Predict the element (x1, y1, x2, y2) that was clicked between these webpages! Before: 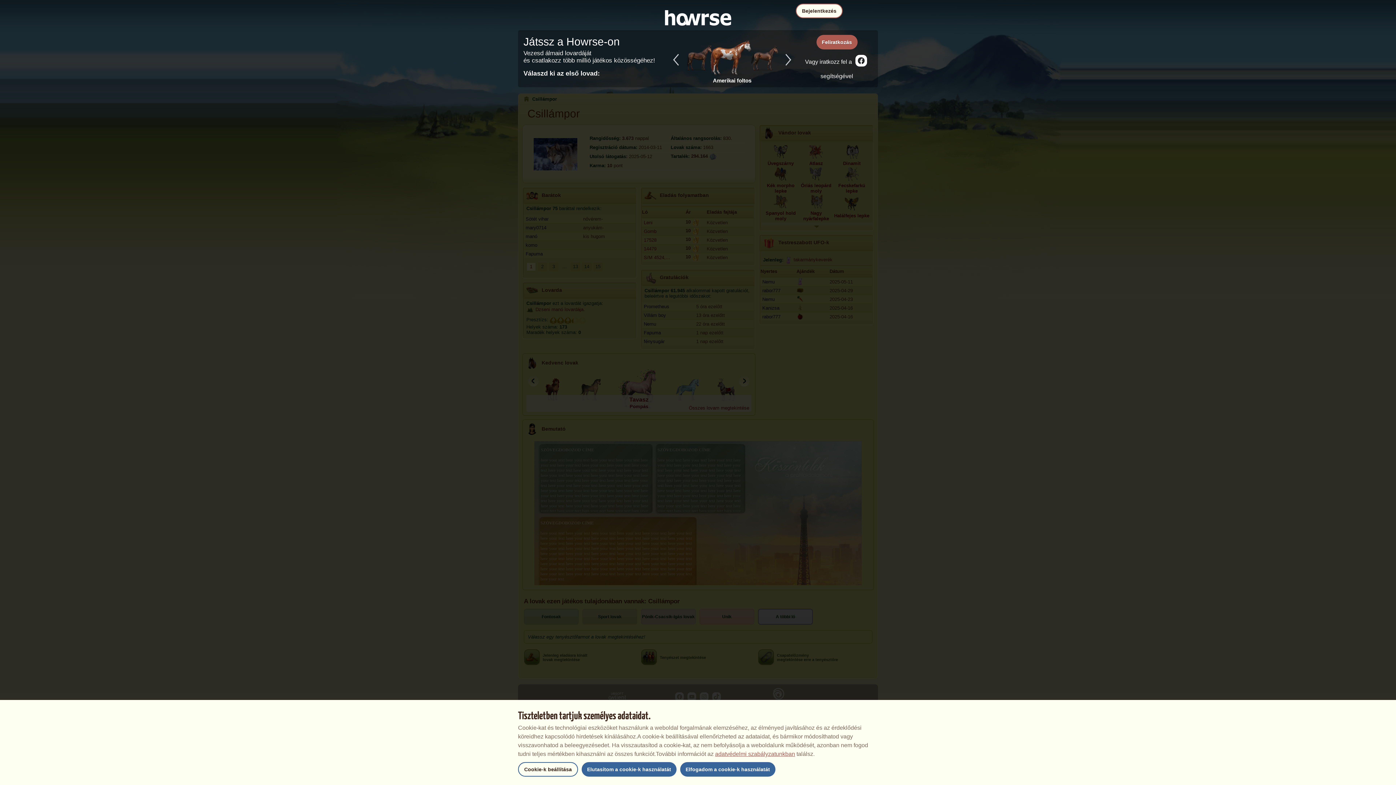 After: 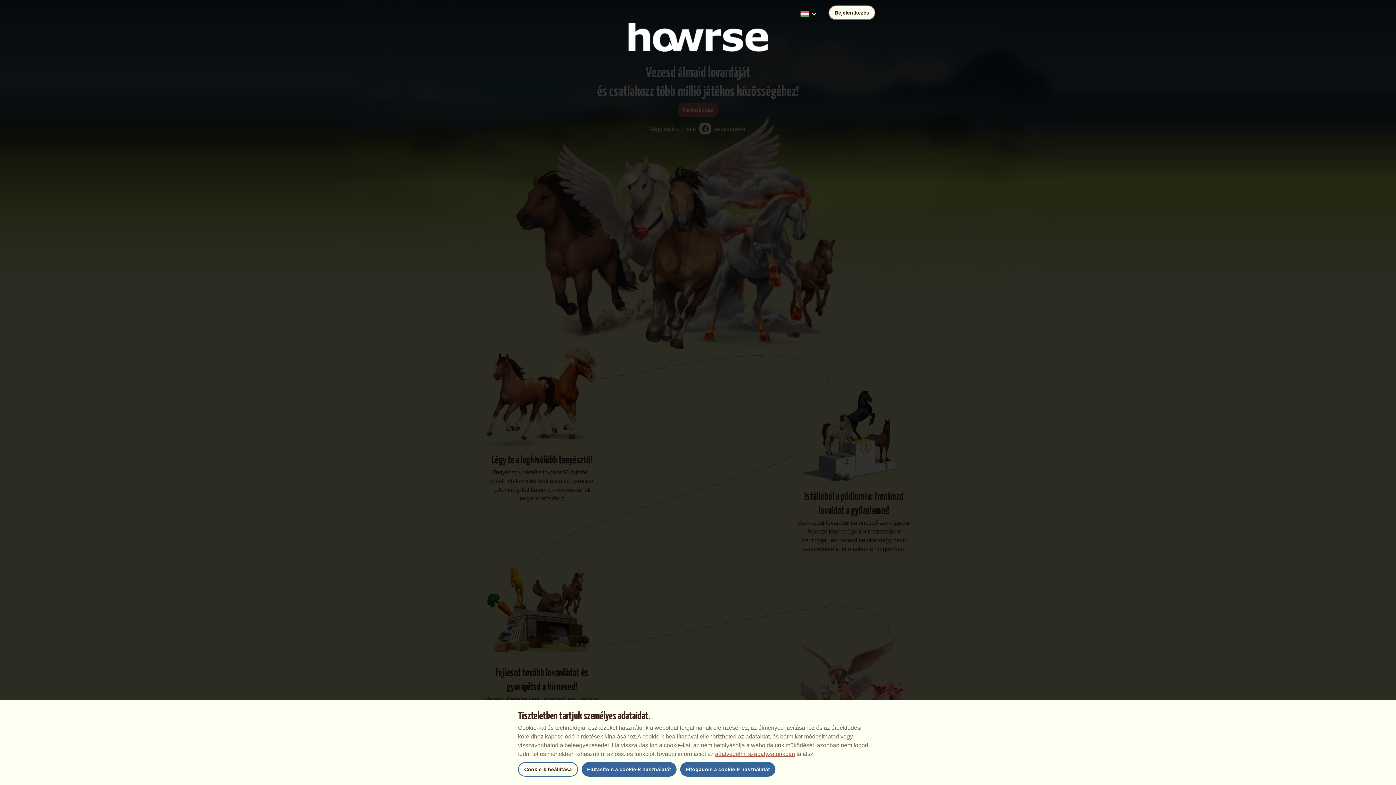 Action: bbox: (653, 14, 743, 20)